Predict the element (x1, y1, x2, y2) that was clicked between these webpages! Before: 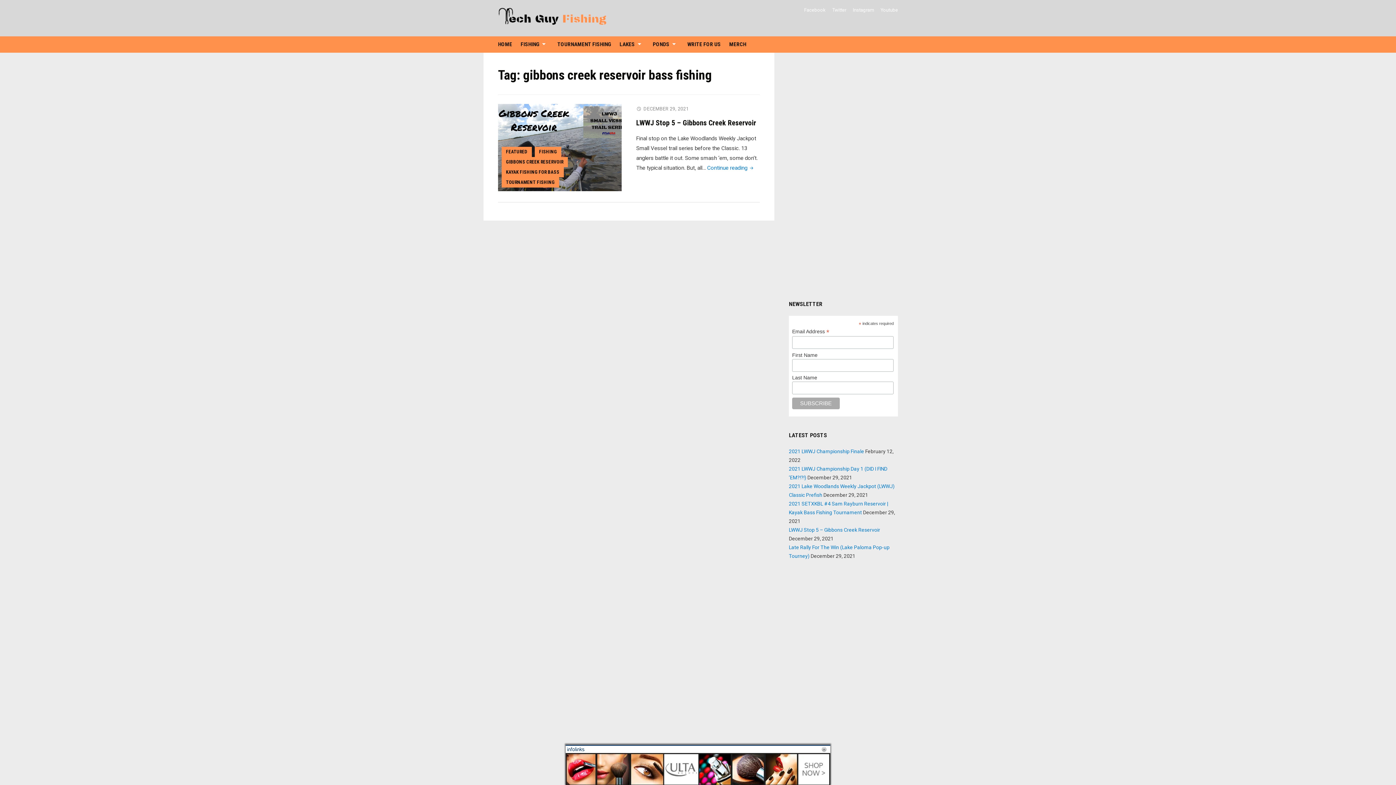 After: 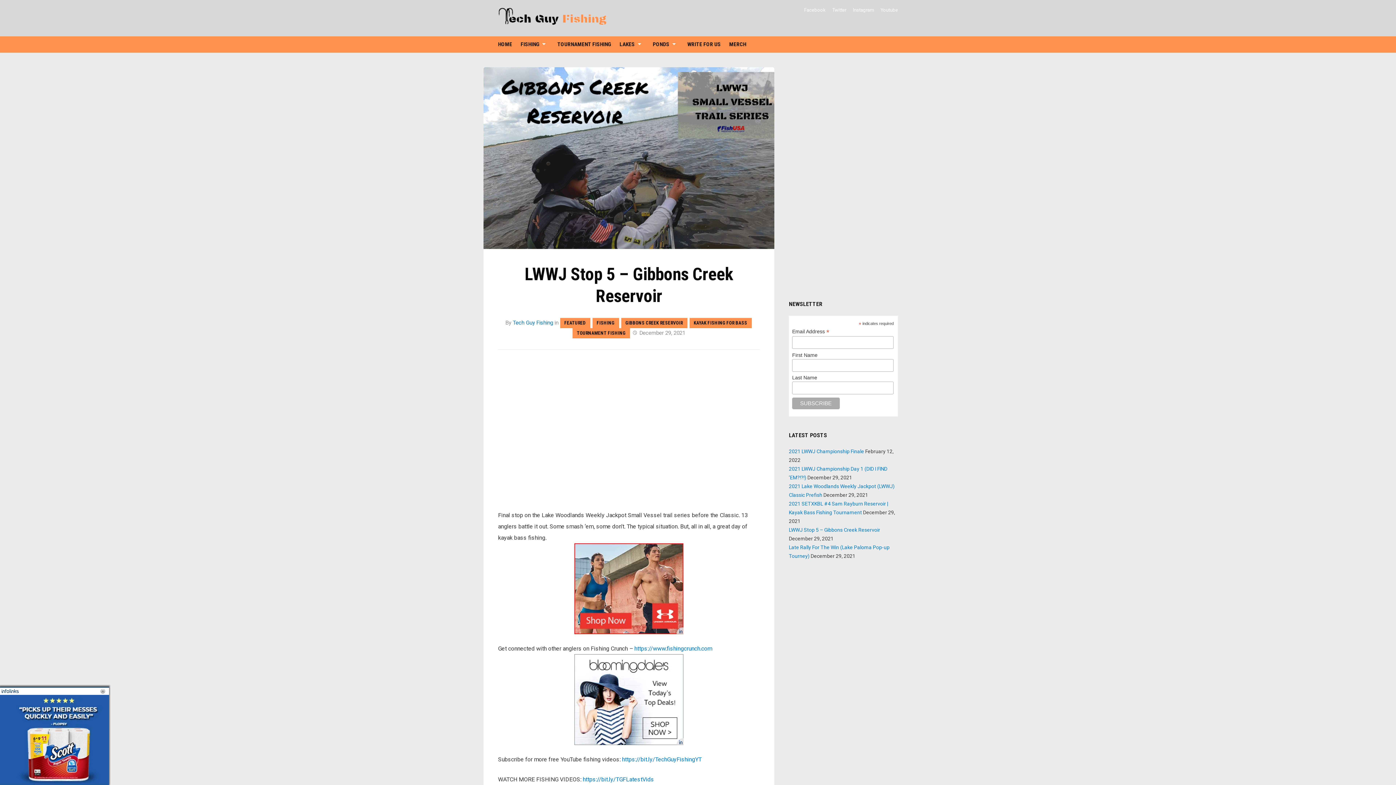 Action: label: DECEMBER 29, 2021 bbox: (643, 106, 688, 111)